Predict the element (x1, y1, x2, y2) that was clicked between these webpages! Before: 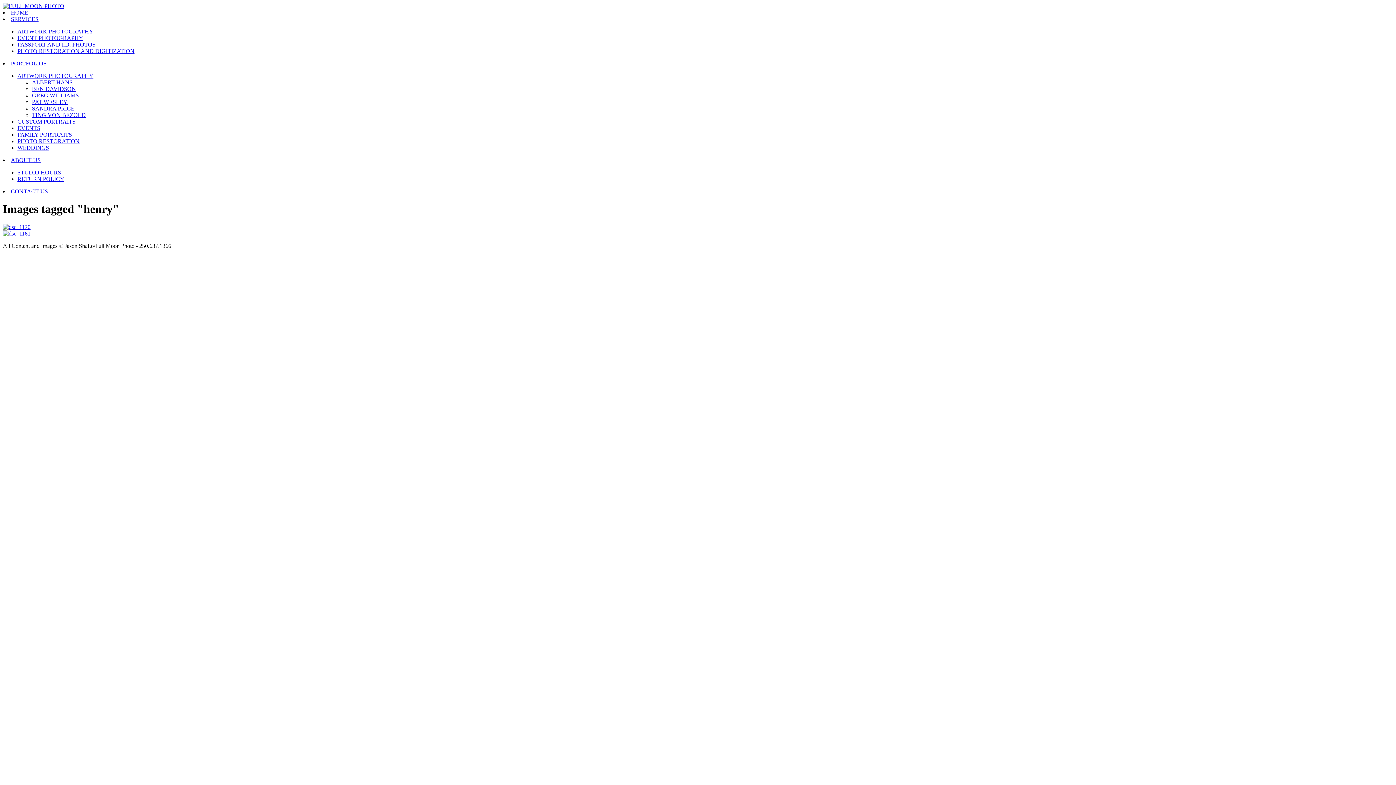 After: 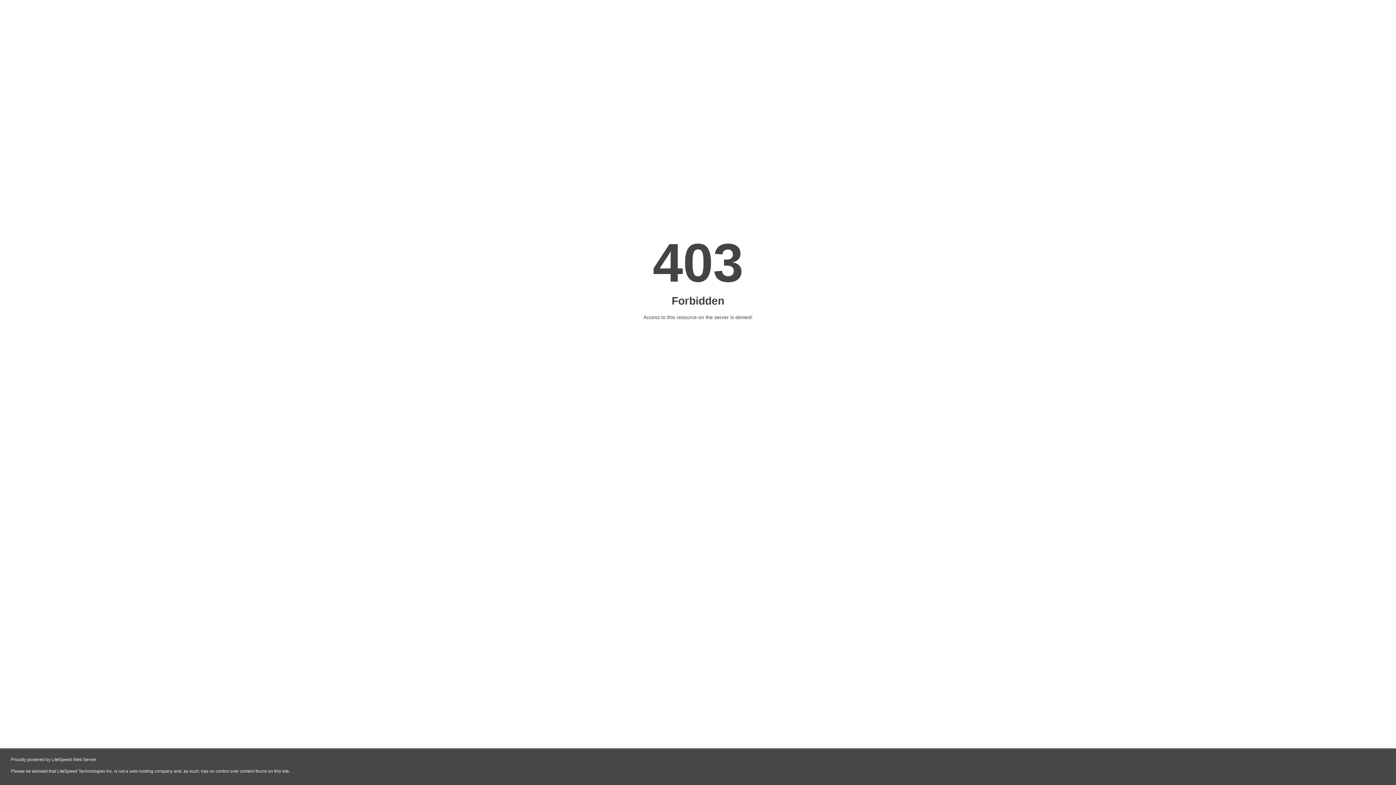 Action: label: CONTACT US bbox: (10, 188, 48, 194)